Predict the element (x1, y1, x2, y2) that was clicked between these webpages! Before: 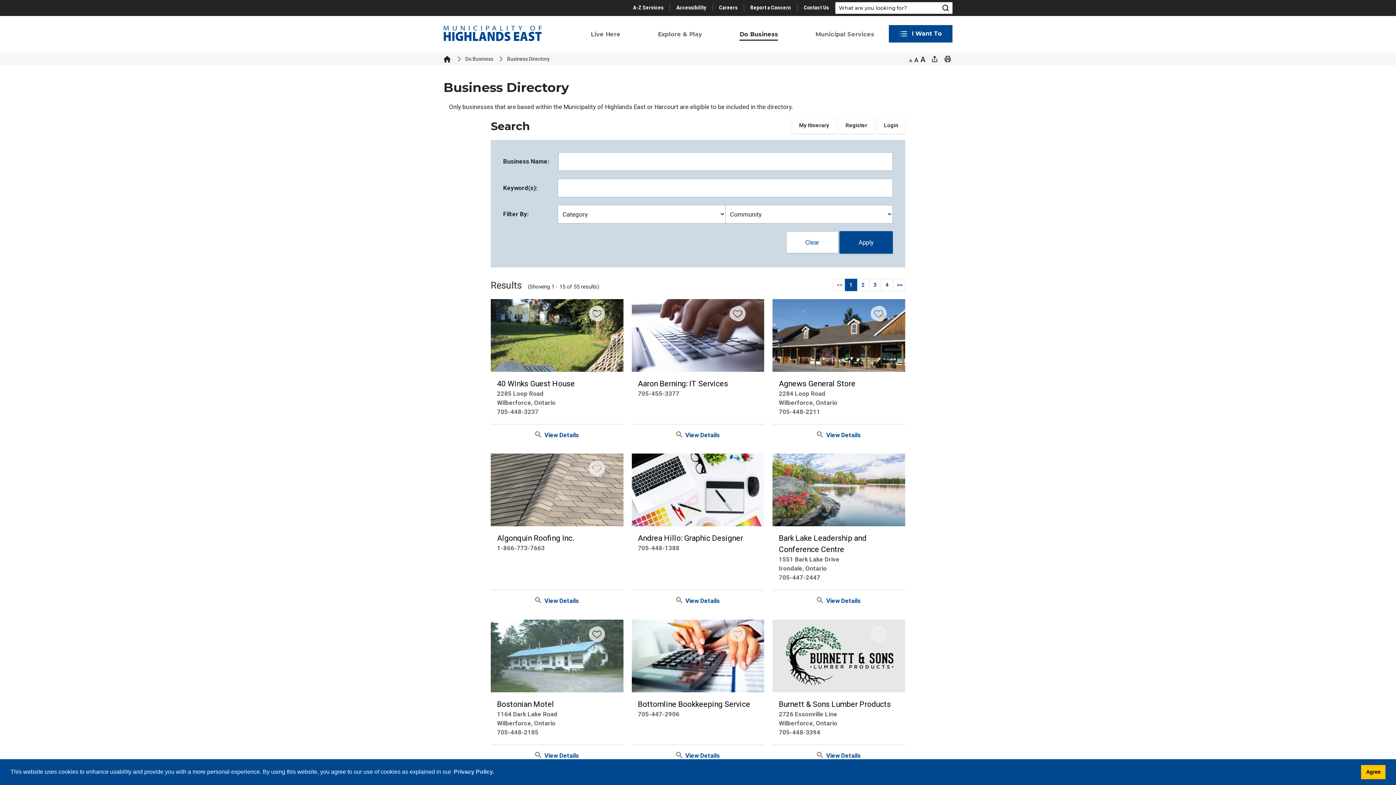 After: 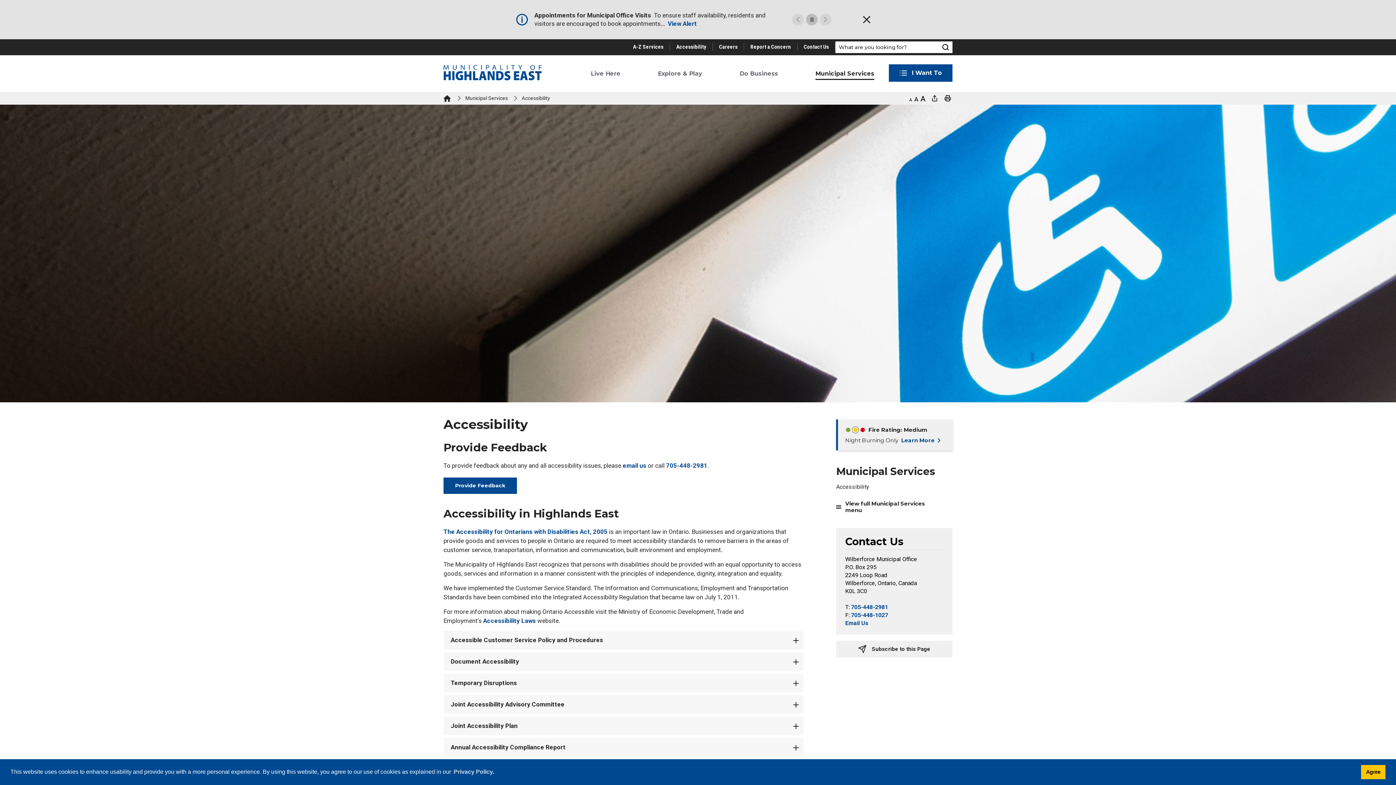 Action: bbox: (670, 2, 713, 13) label: Accessibility